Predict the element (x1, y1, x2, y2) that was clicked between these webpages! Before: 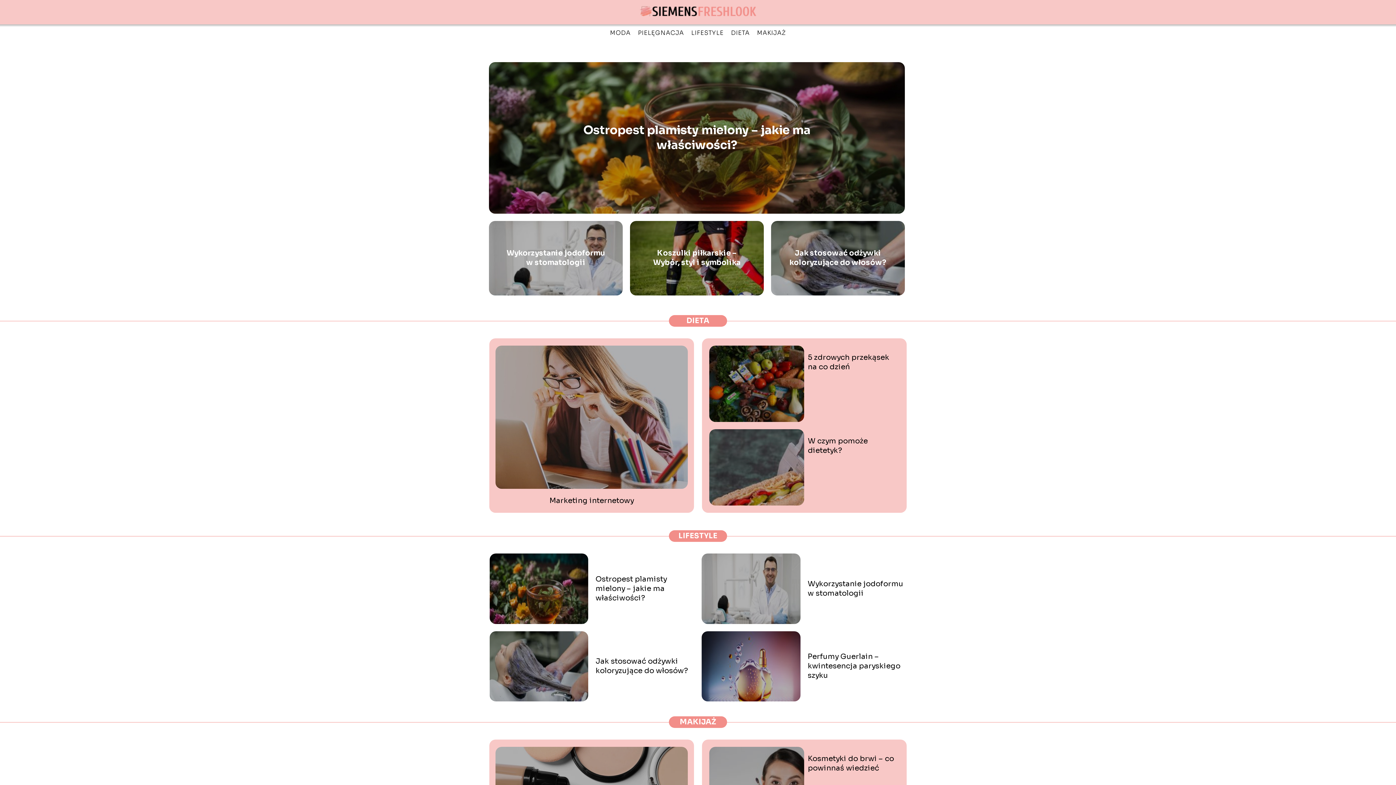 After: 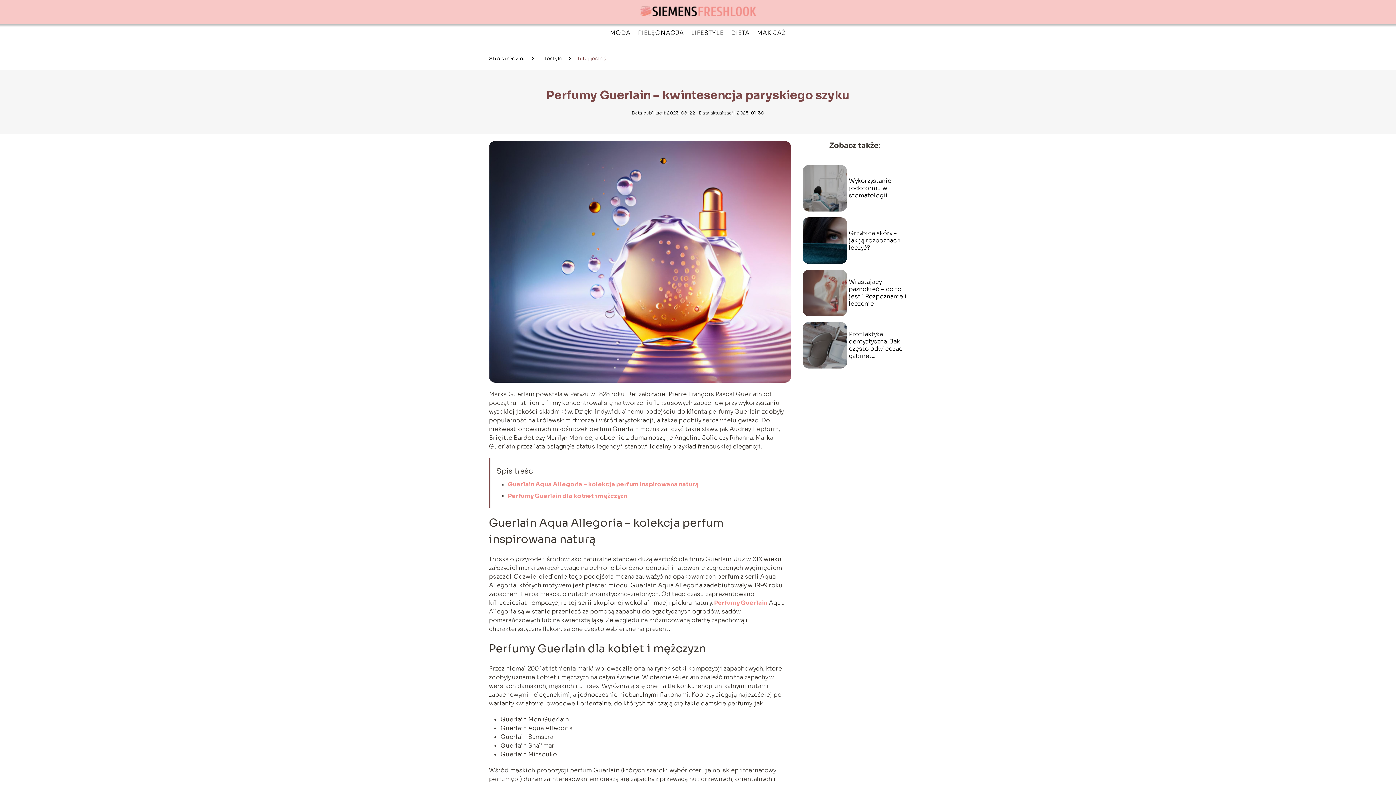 Action: bbox: (807, 652, 900, 680) label: Perfumy Guerlain – kwintesencja paryskiego szyku